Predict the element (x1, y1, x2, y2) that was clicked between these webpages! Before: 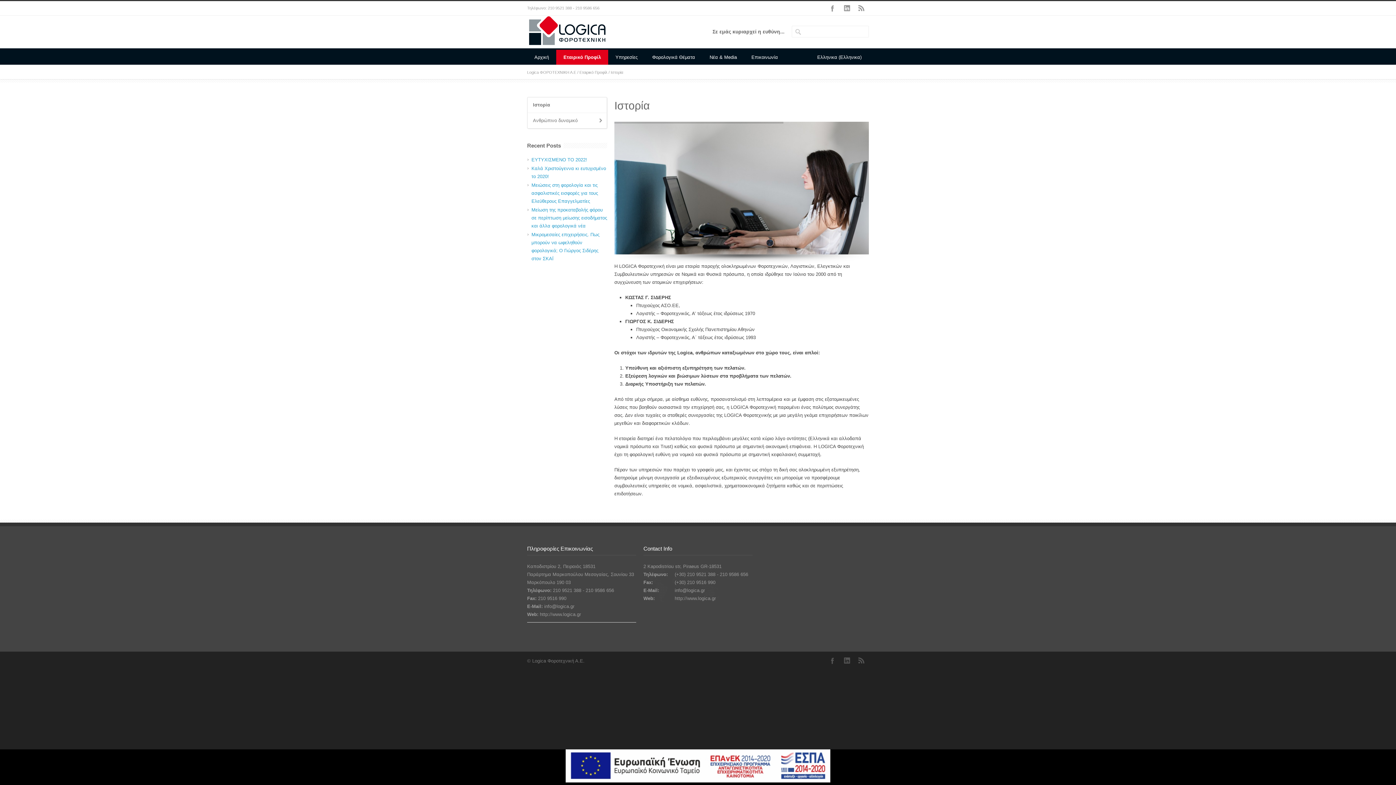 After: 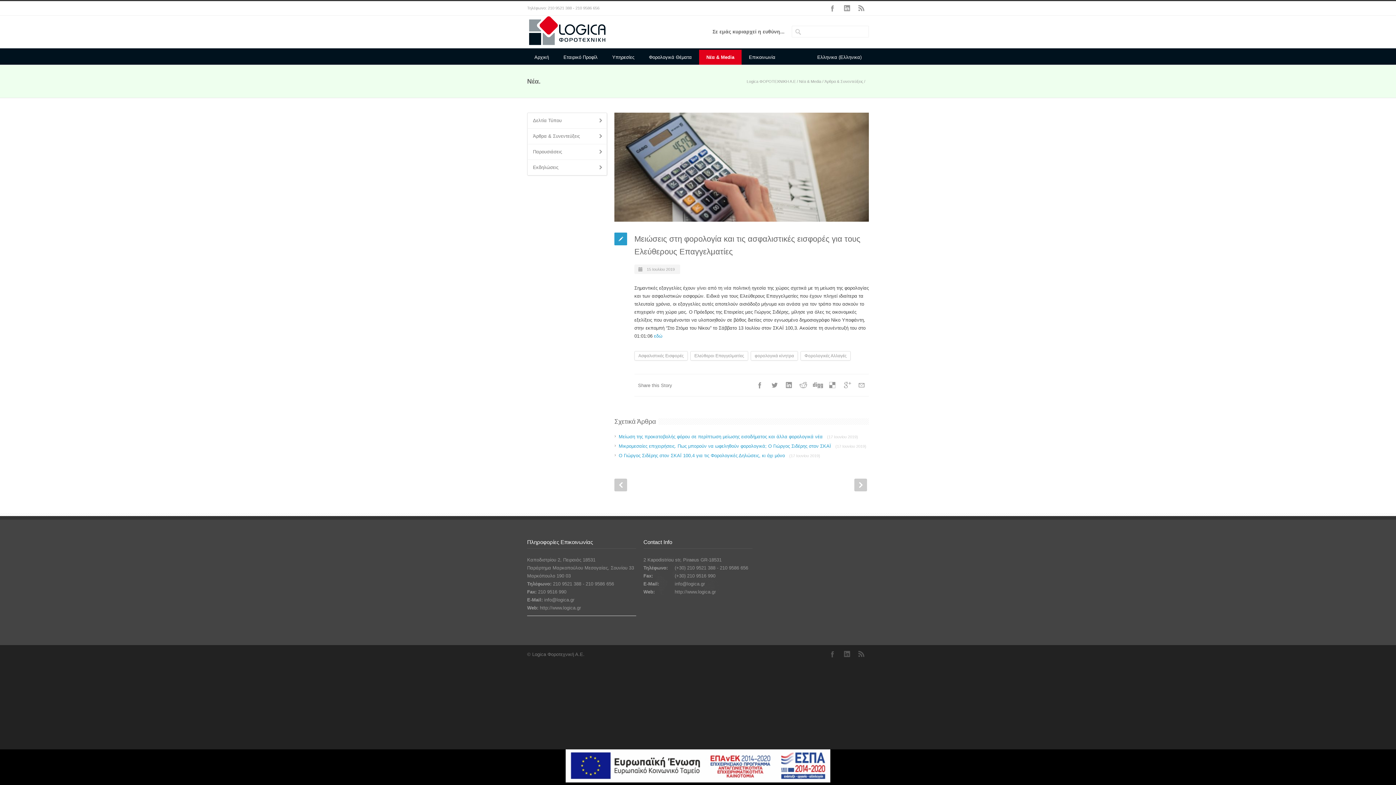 Action: label: Μειώσεις στη φορολογία και τις ασφαλιστικές εισφορές για τους Ελεύθερους Επαγγελματίες bbox: (531, 182, 598, 203)